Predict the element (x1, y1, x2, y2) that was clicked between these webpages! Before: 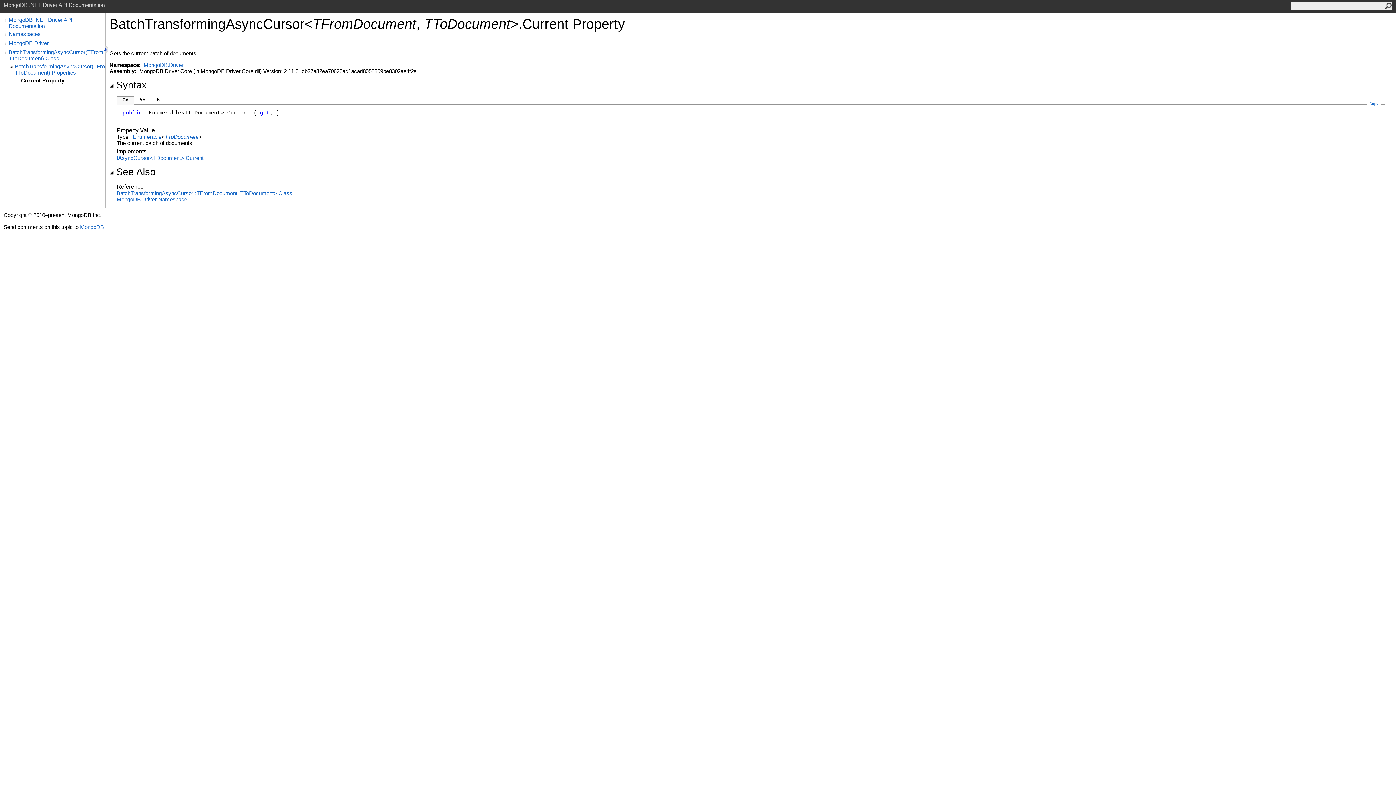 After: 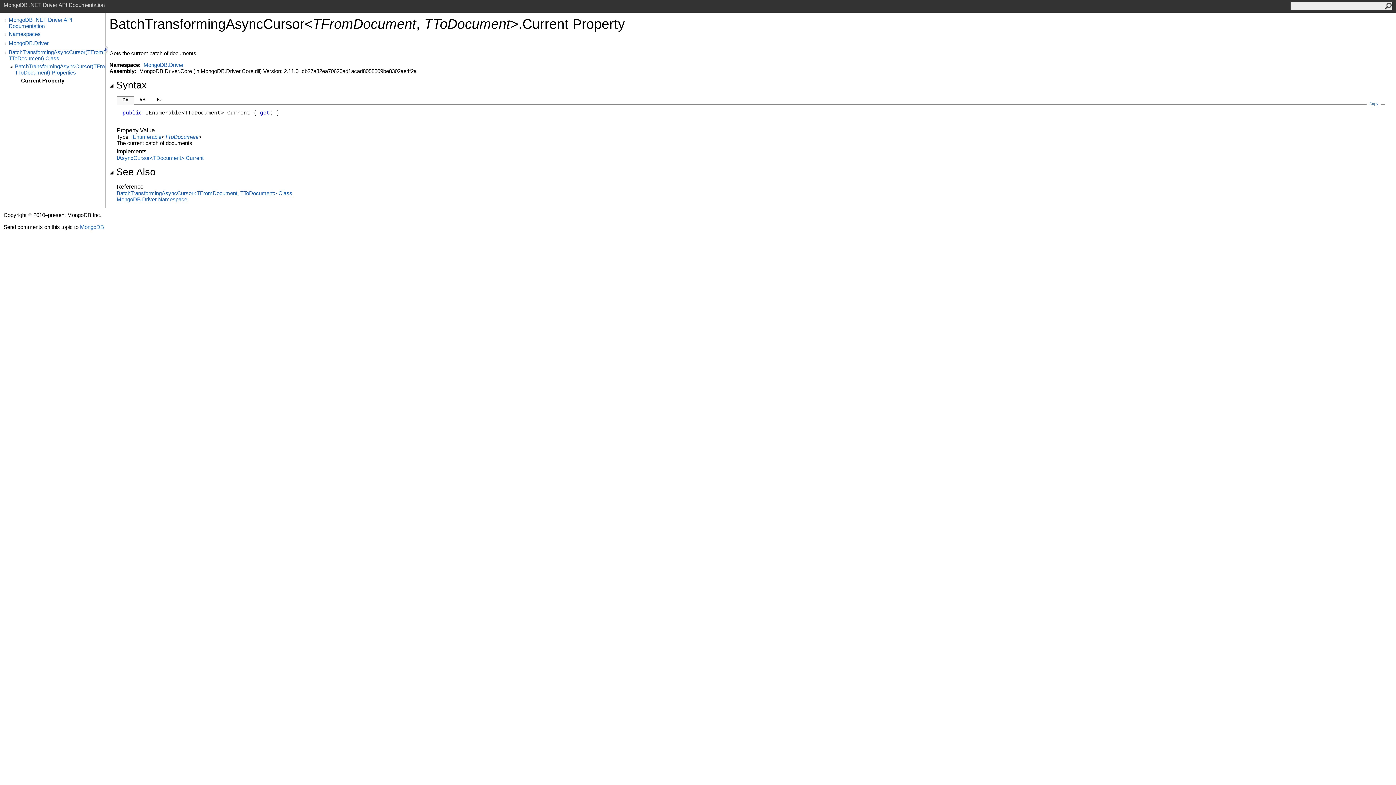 Action: bbox: (21, 77, 105, 83) label: Current Property